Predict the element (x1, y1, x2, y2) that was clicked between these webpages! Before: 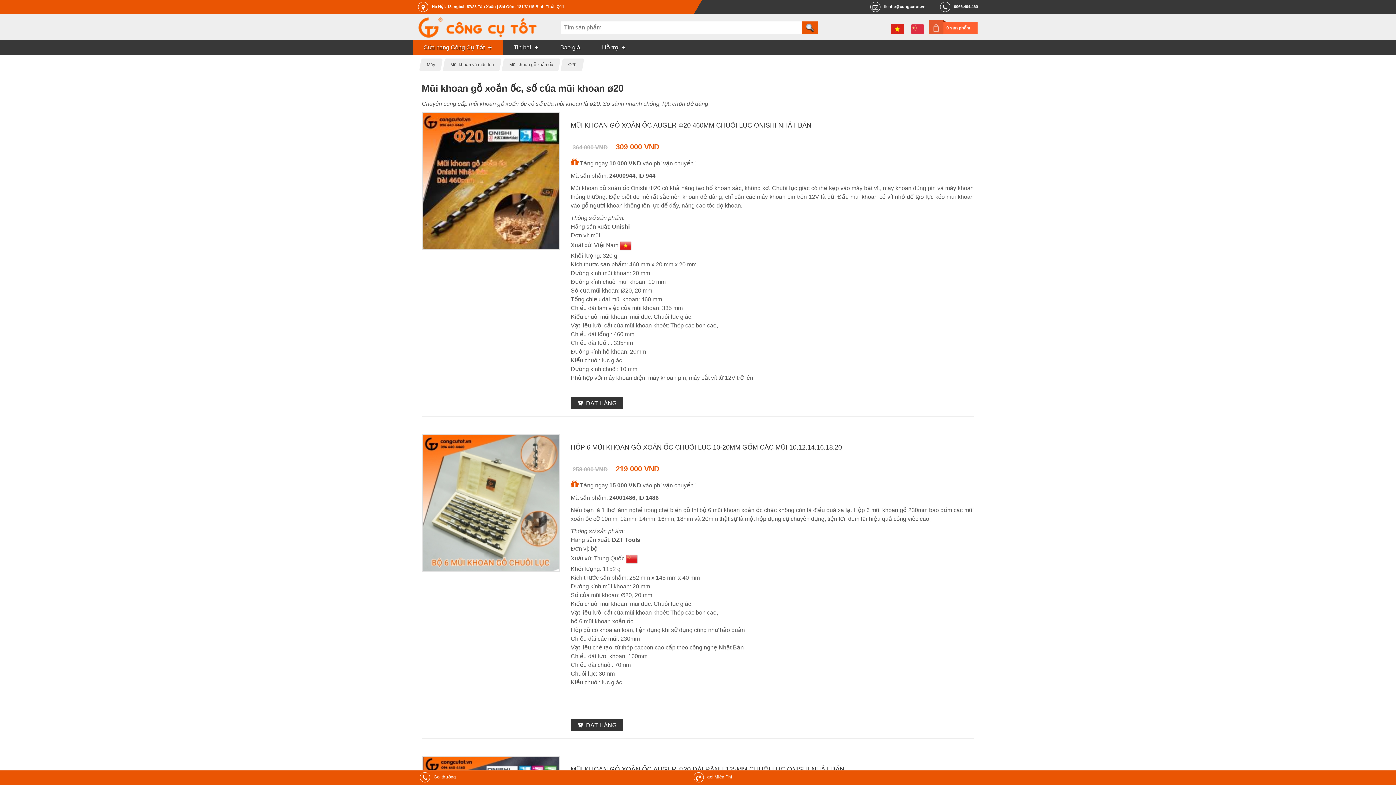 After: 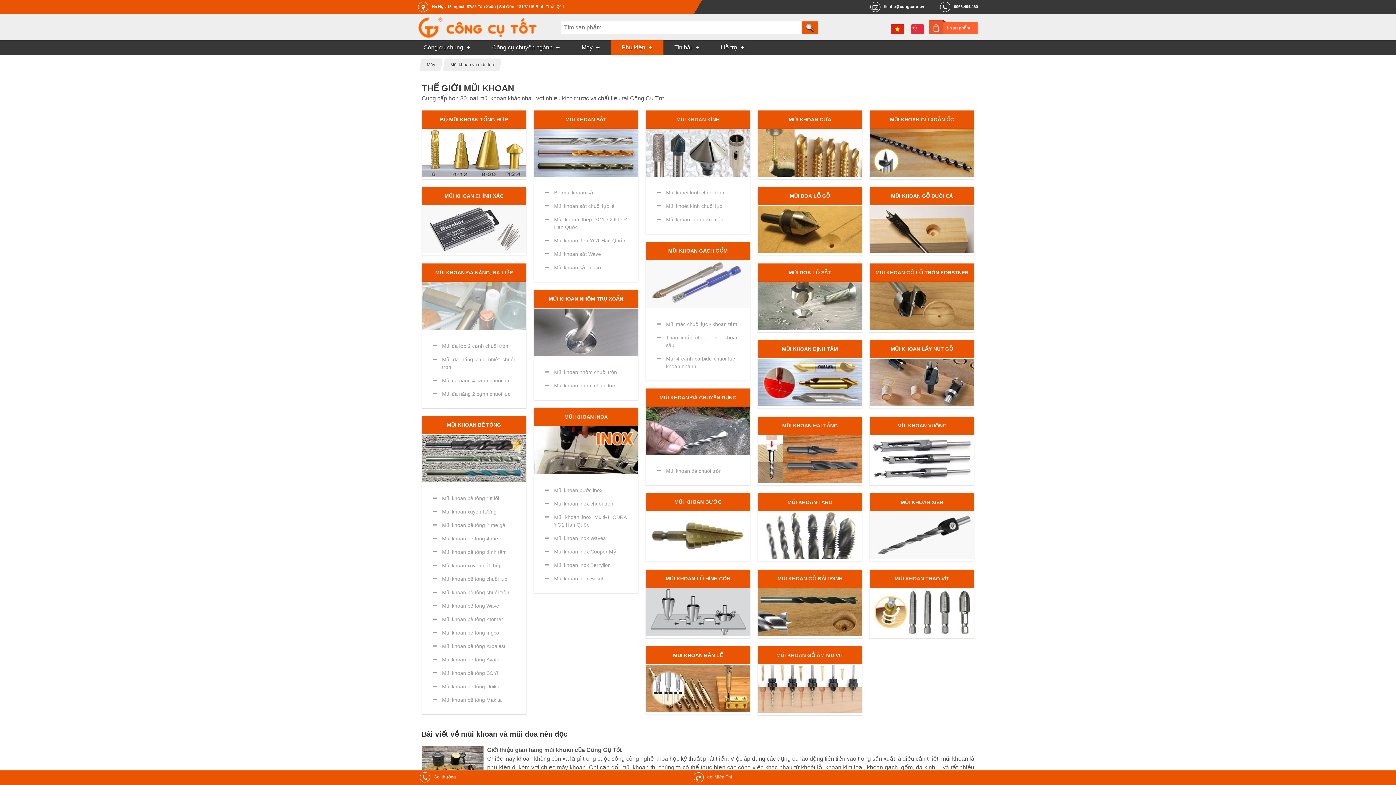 Action: bbox: (446, 58, 498, 71) label: Mũi khoan và mũi doa